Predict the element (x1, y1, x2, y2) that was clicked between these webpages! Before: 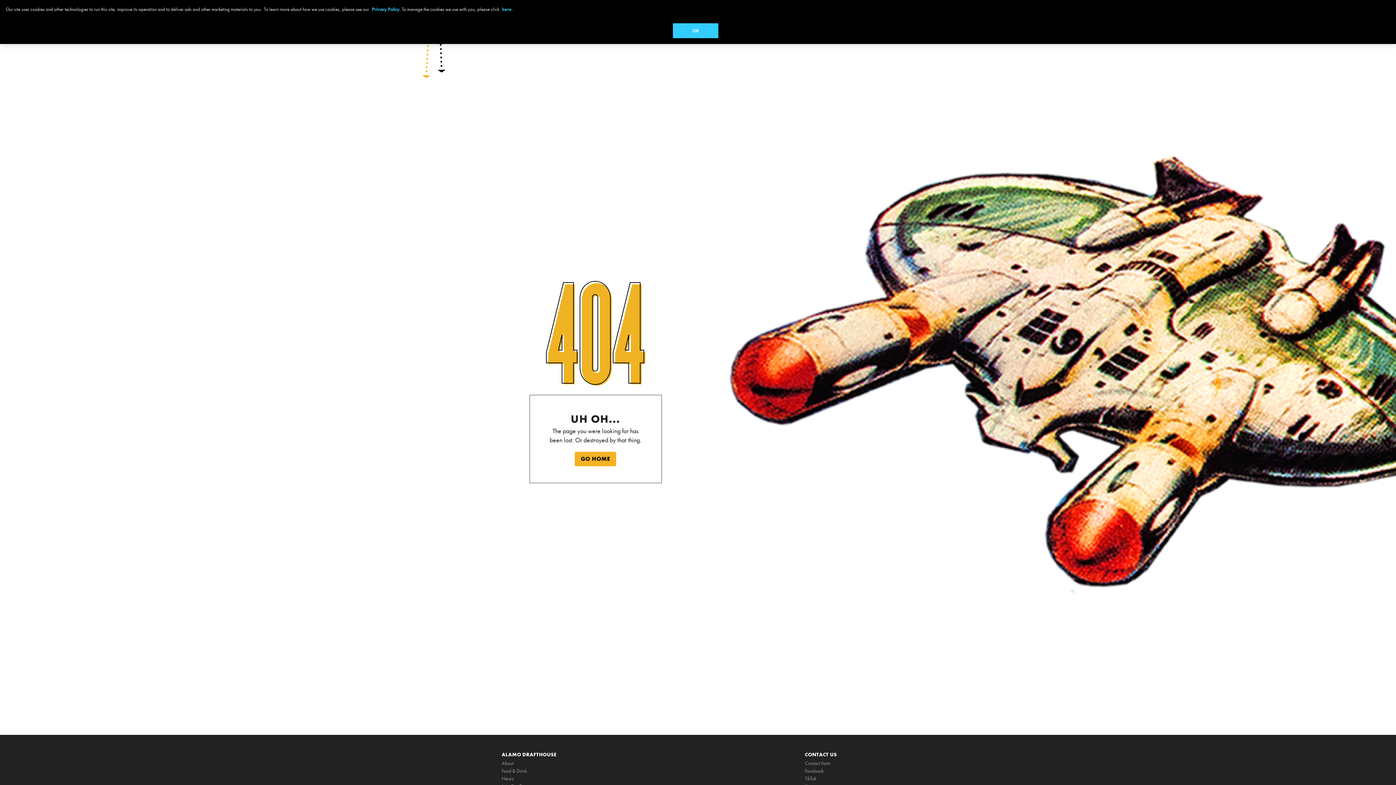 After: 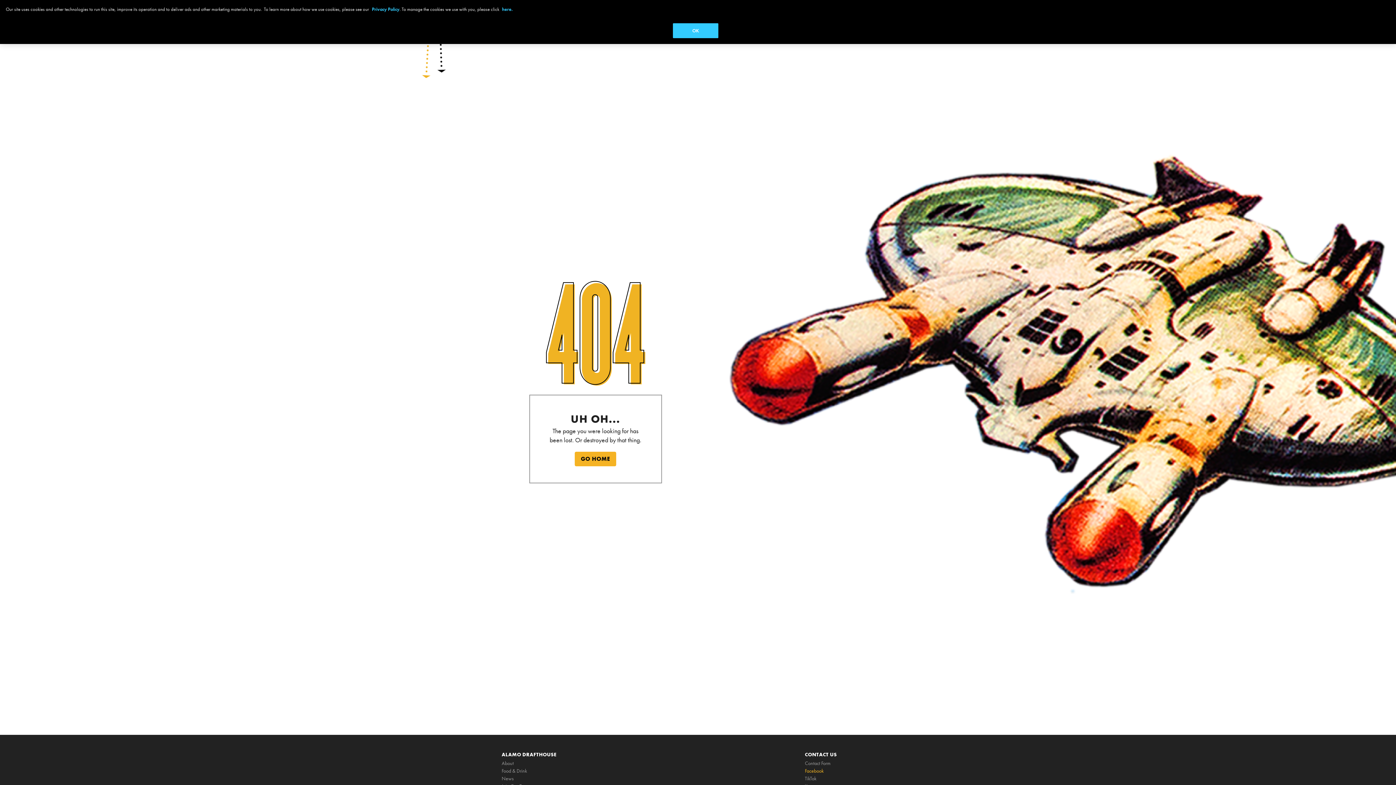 Action: bbox: (805, 767, 894, 774) label: Facebook